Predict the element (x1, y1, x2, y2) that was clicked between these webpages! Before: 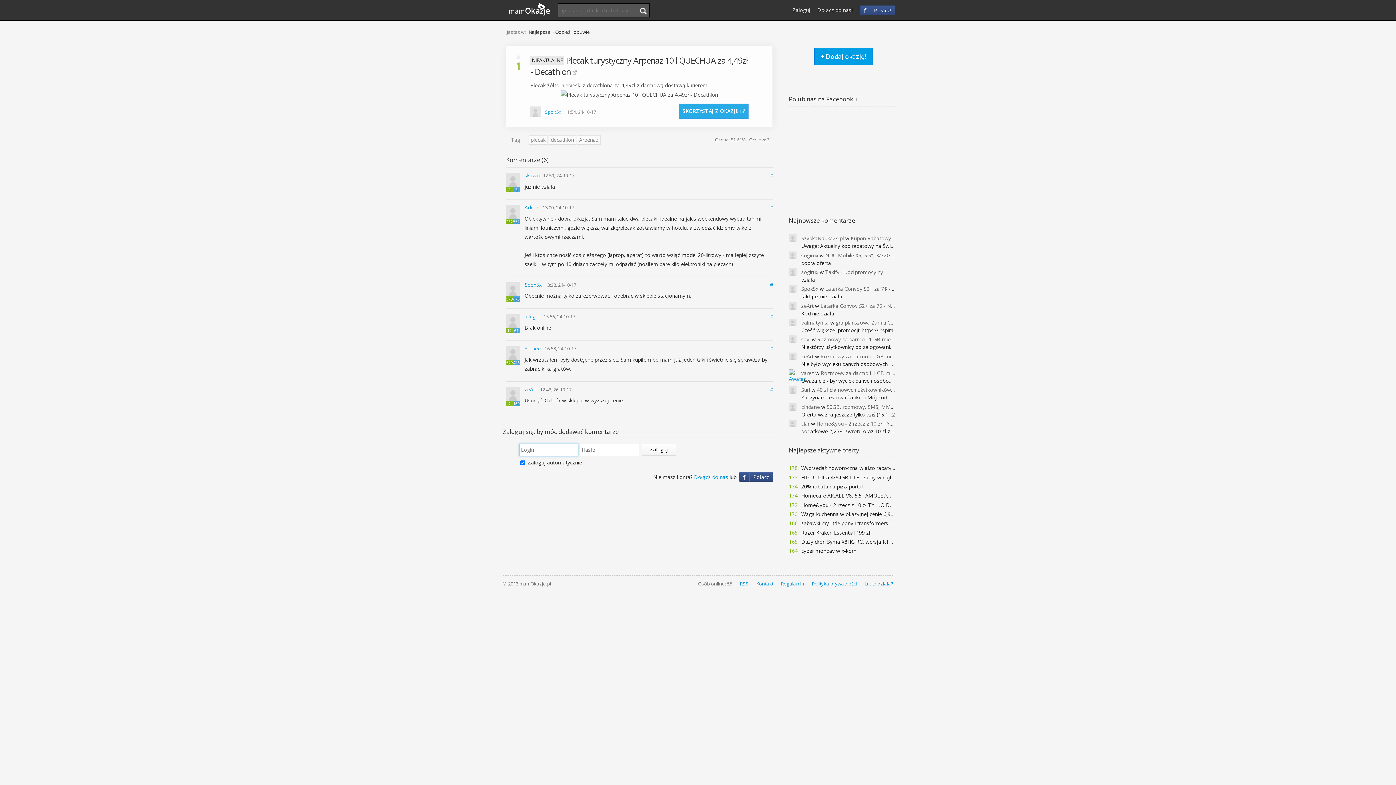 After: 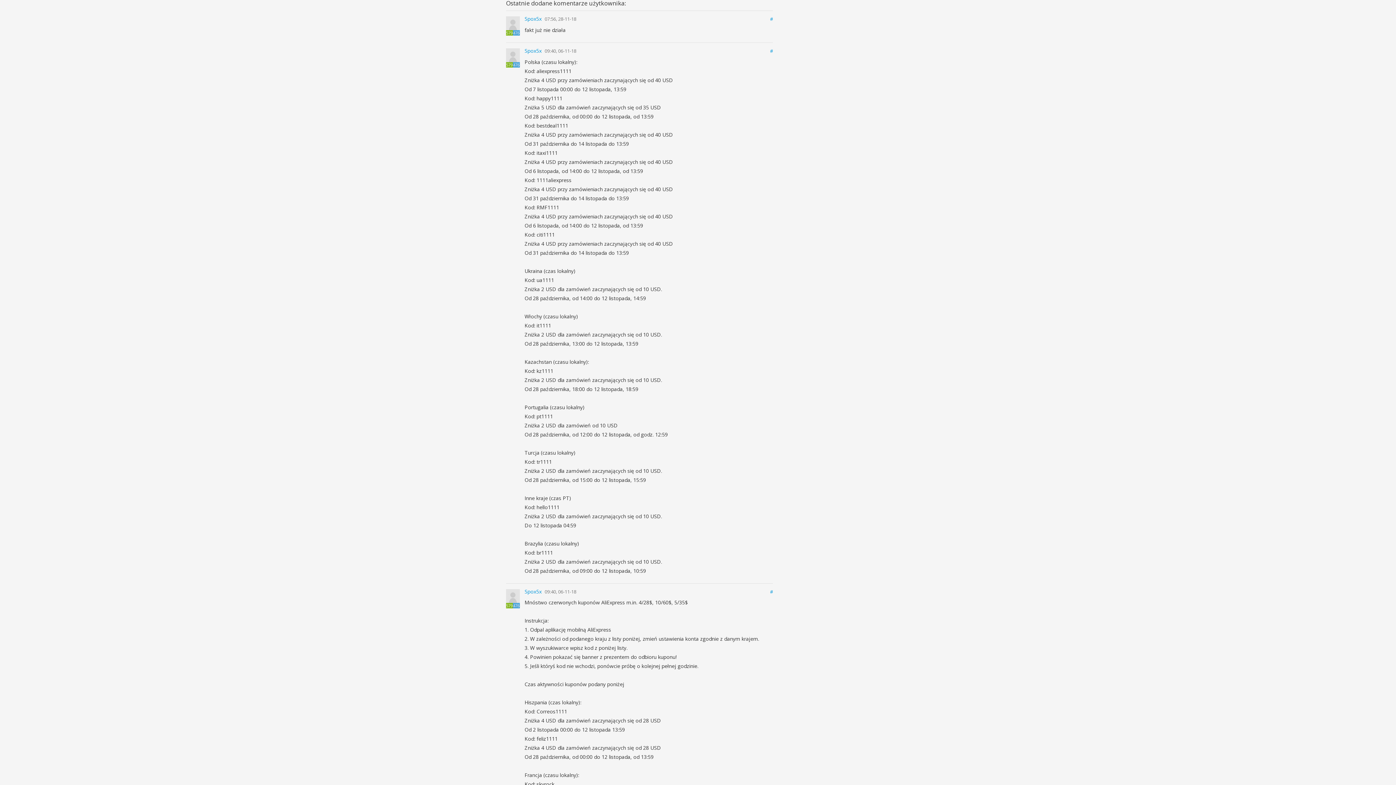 Action: bbox: (513, 296, 520, 301) label: 476